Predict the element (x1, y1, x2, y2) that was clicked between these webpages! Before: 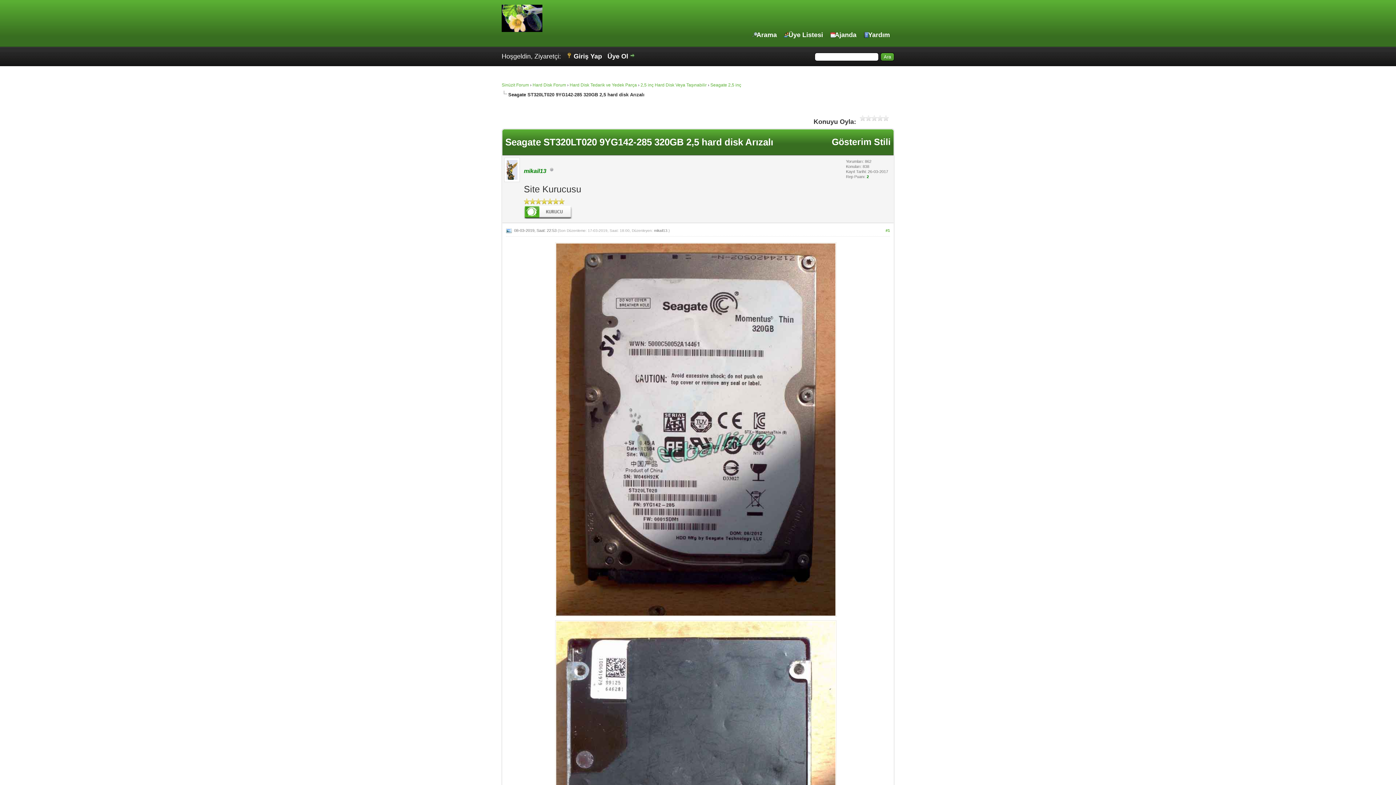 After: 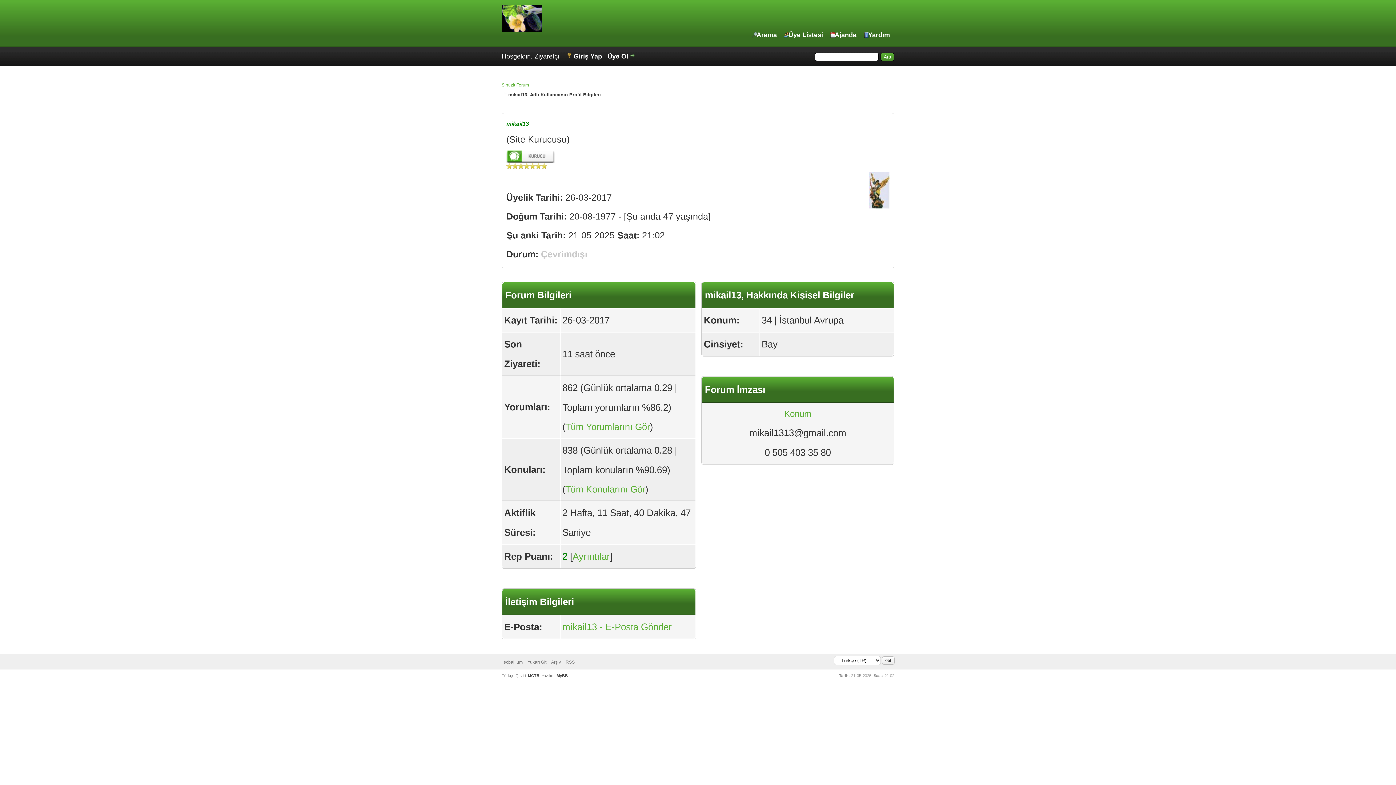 Action: label: mikail13 bbox: (654, 228, 667, 232)